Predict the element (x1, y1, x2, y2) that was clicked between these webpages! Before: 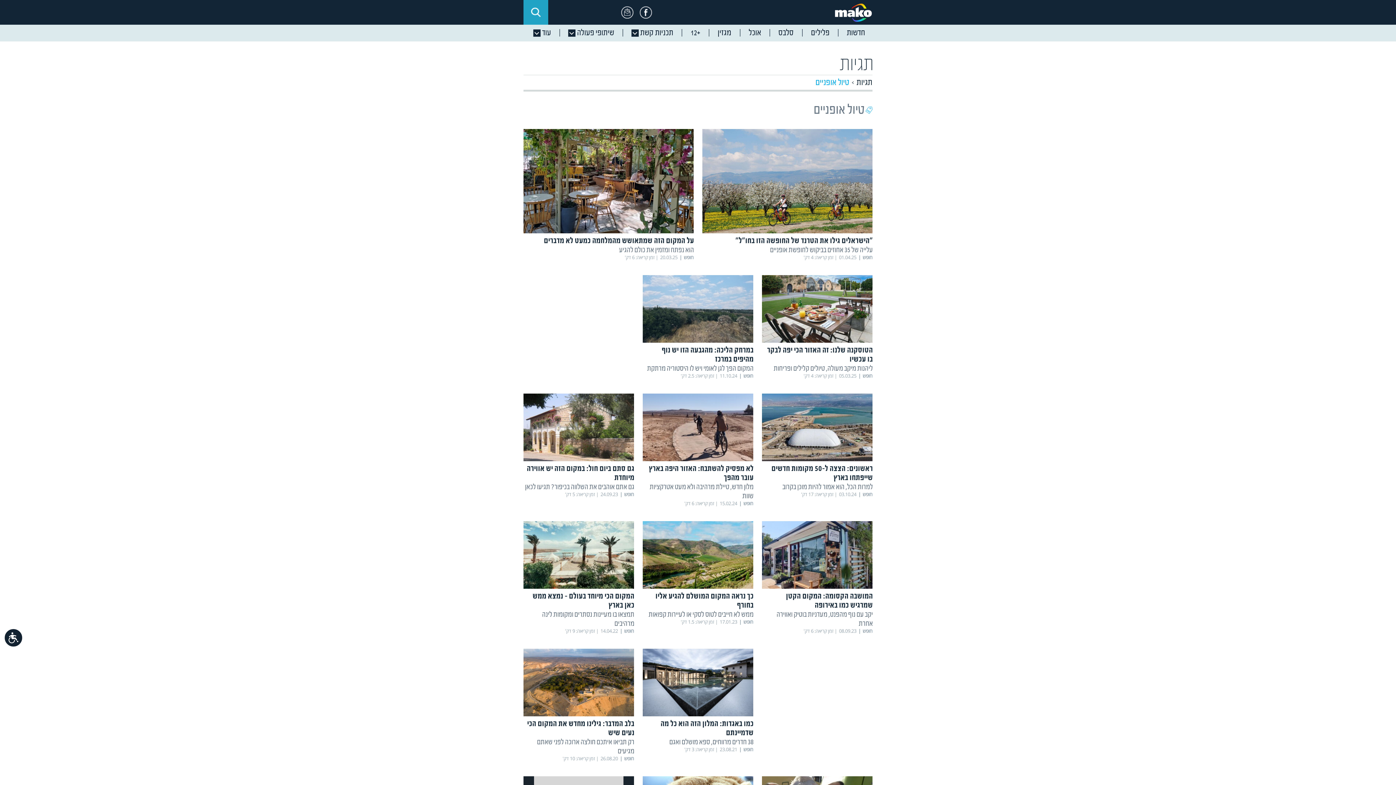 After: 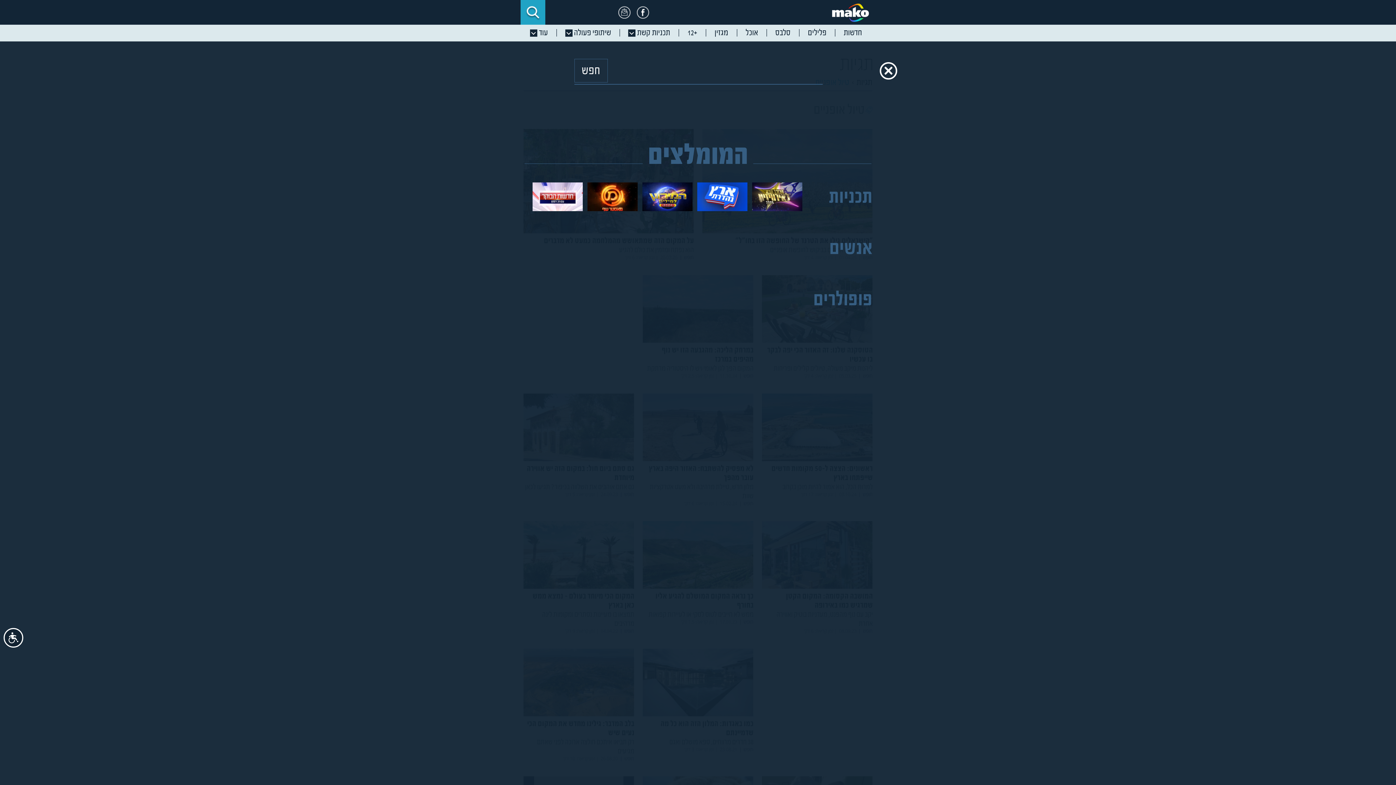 Action: bbox: (523, 0, 548, 24)